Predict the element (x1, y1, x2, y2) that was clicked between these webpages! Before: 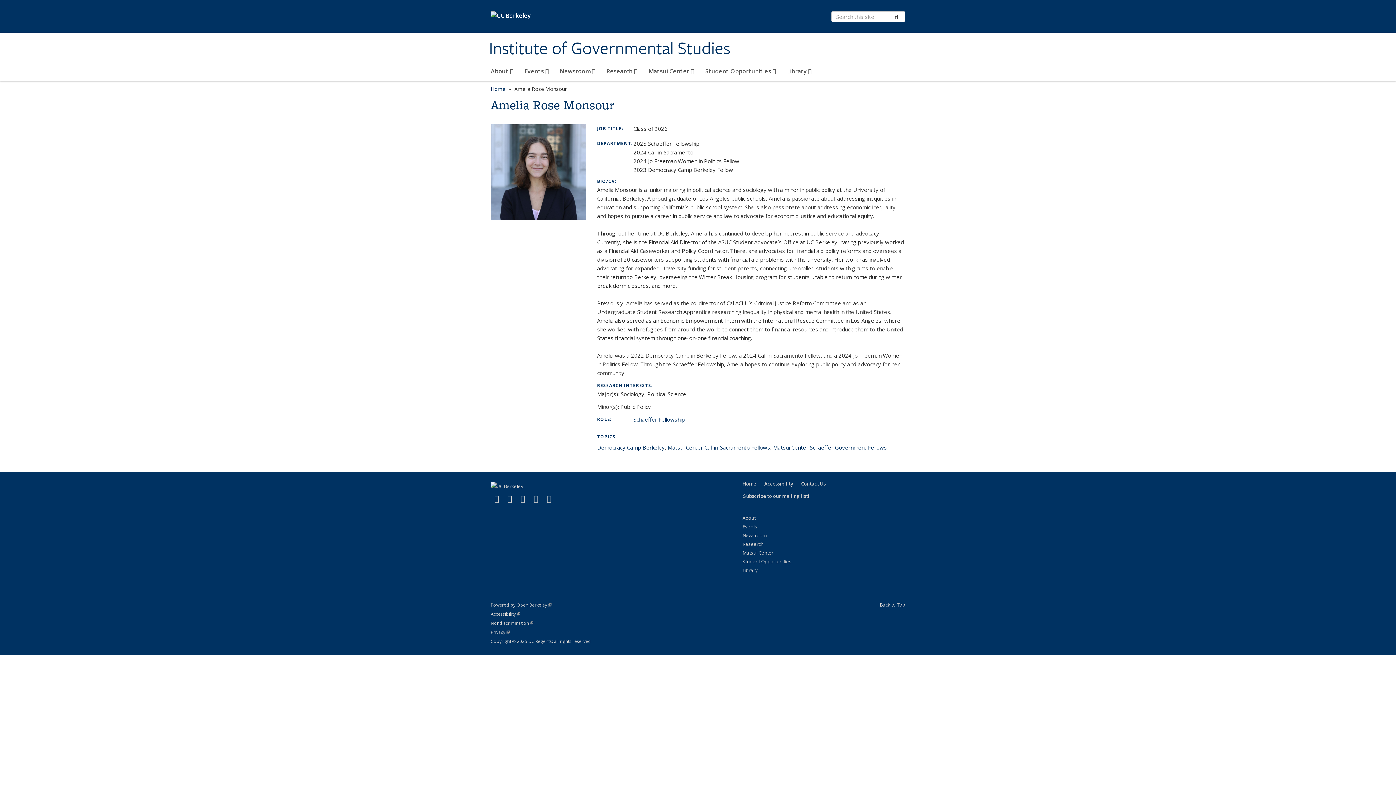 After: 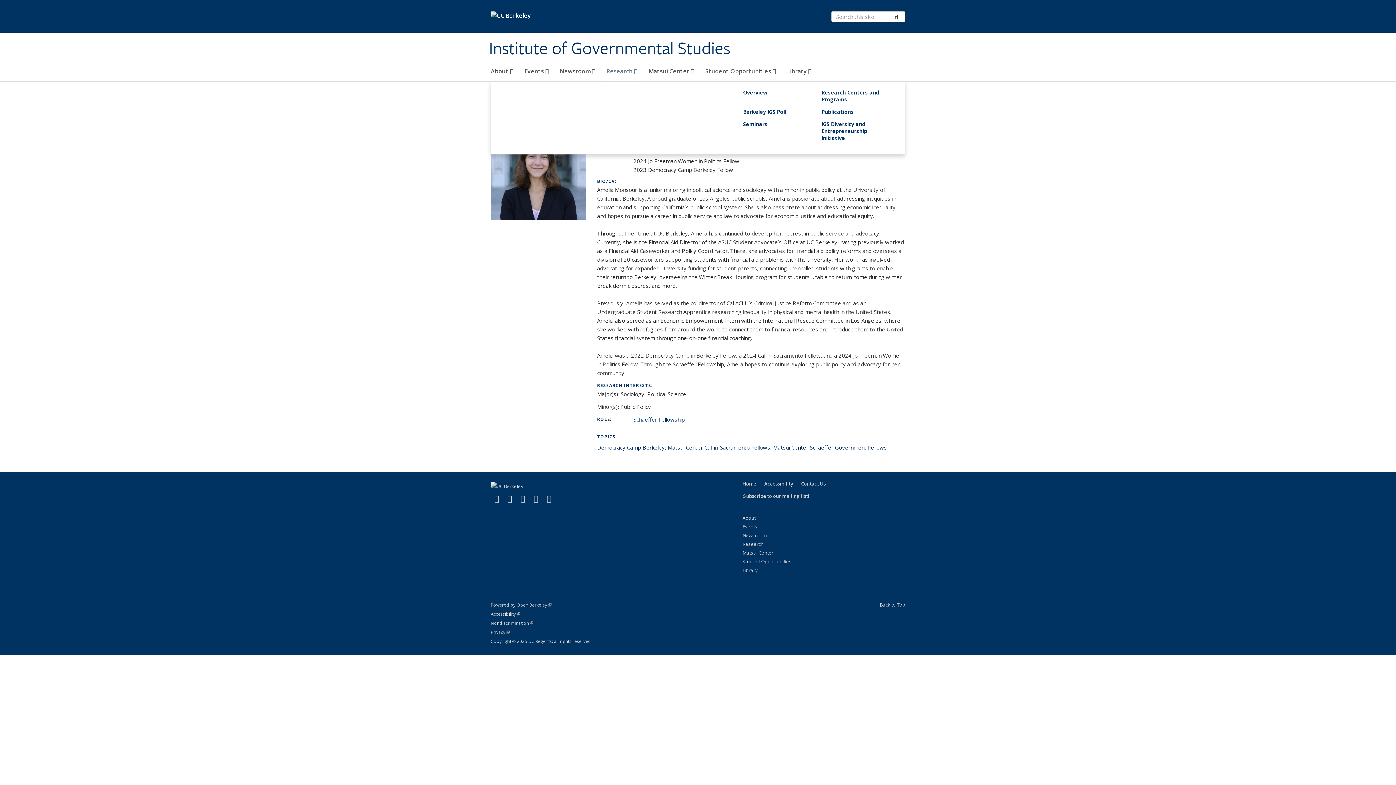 Action: bbox: (606, 64, 637, 81) label: Research 